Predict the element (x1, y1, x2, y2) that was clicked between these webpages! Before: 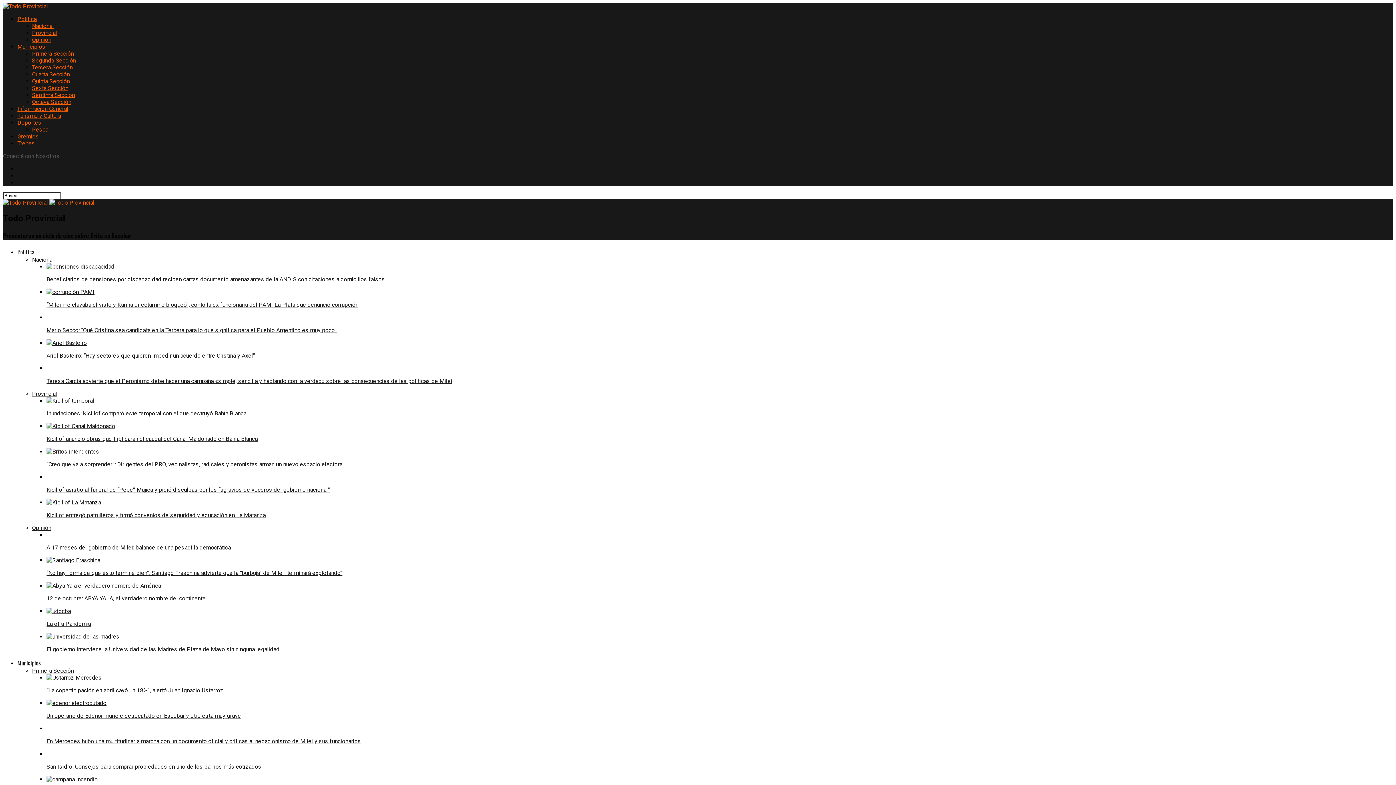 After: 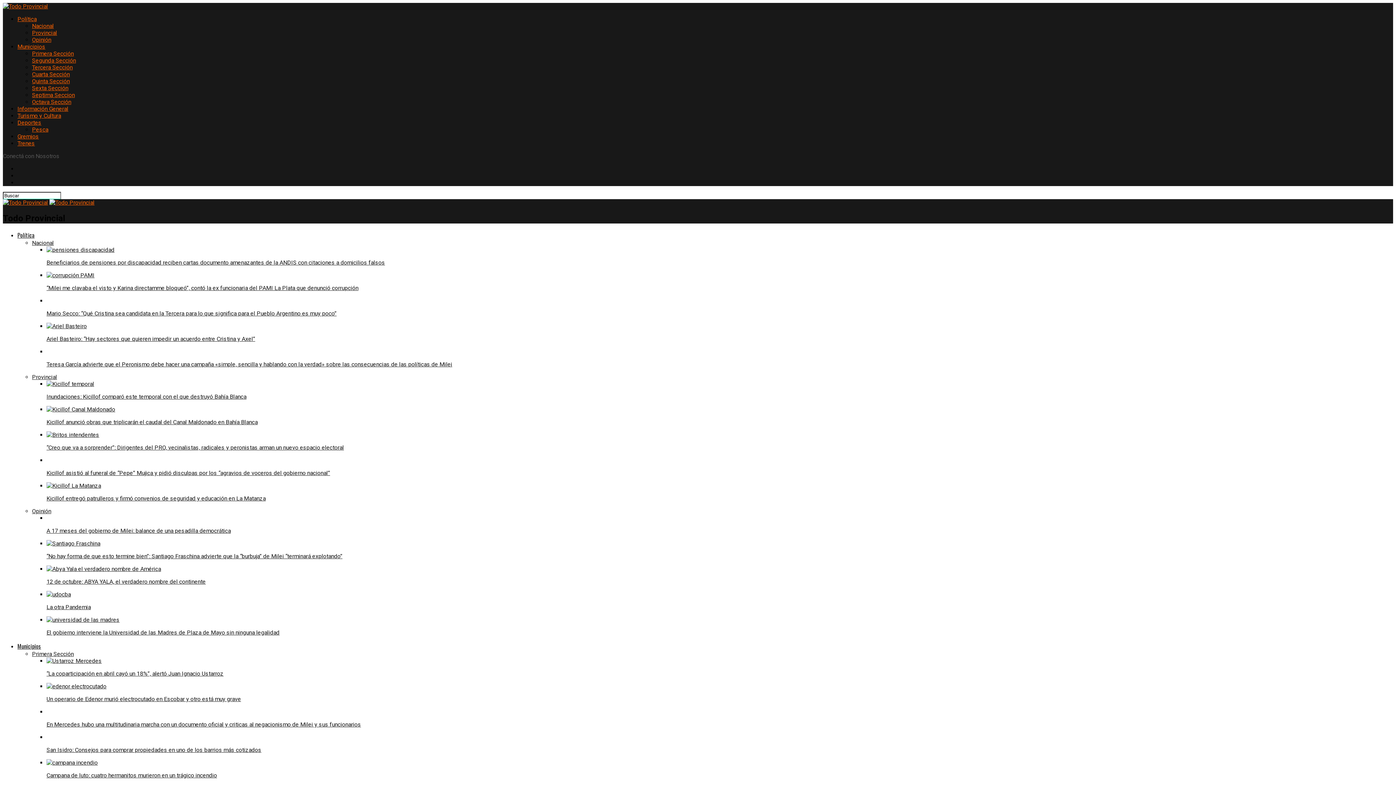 Action: bbox: (32, 64, 72, 70) label: Tercera Sección